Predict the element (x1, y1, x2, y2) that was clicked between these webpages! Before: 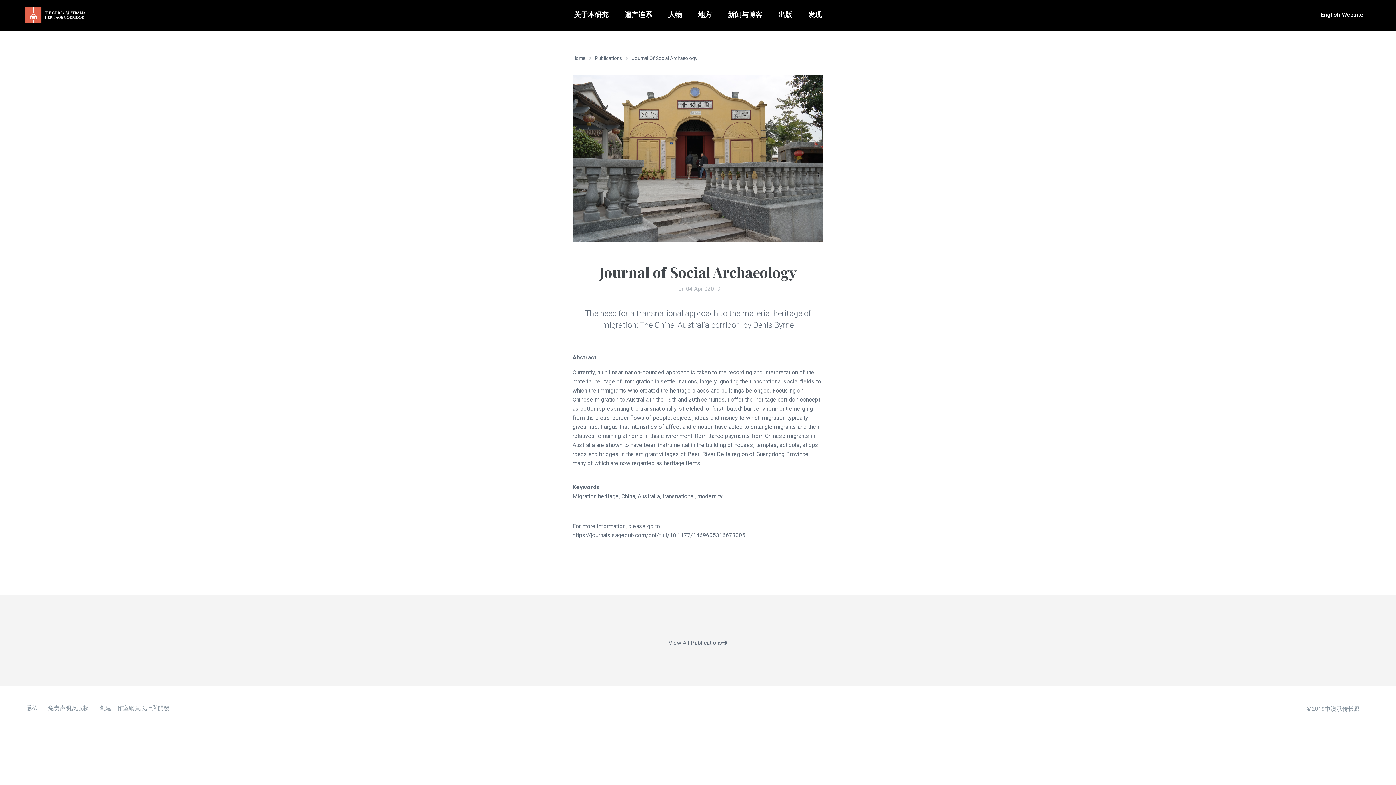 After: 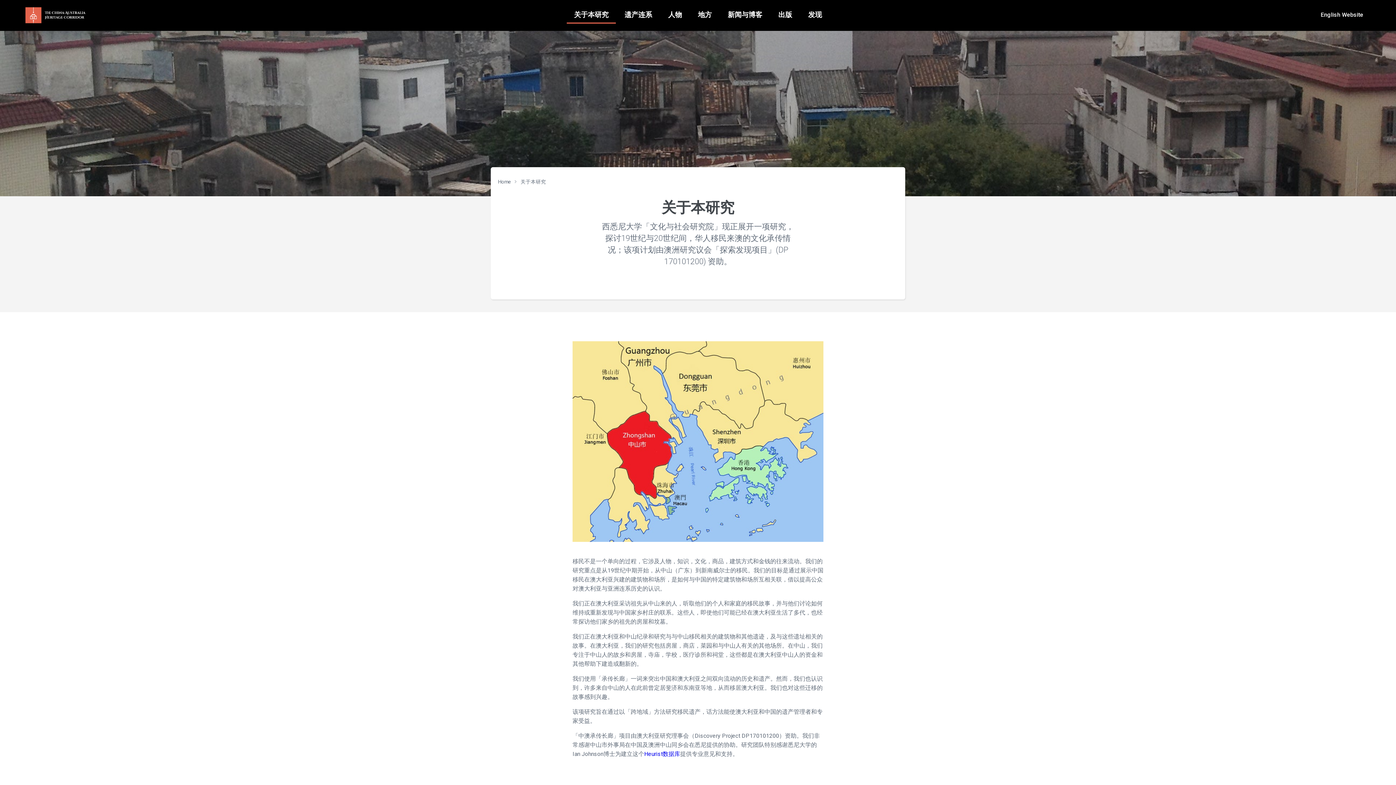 Action: label: 关于本研究 bbox: (566, 7, 616, 23)